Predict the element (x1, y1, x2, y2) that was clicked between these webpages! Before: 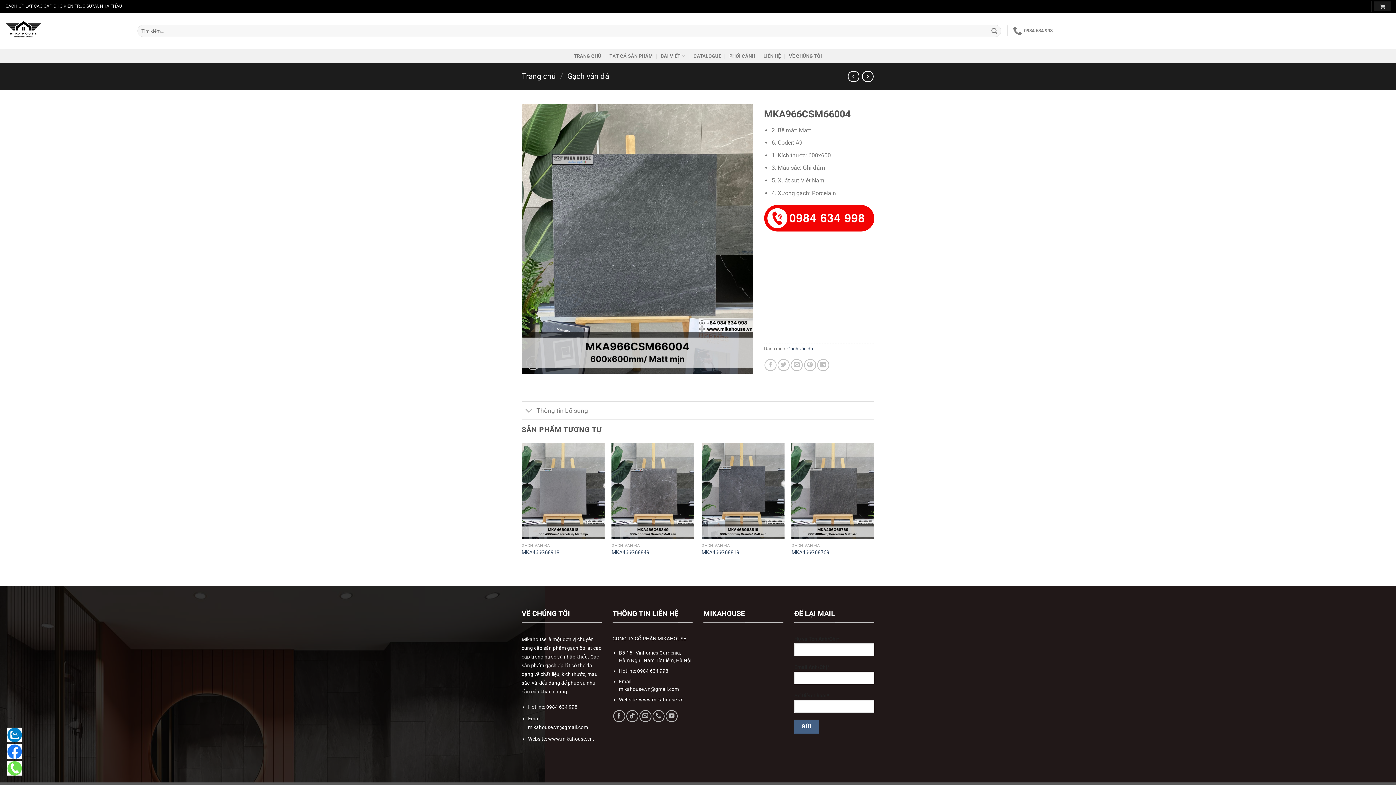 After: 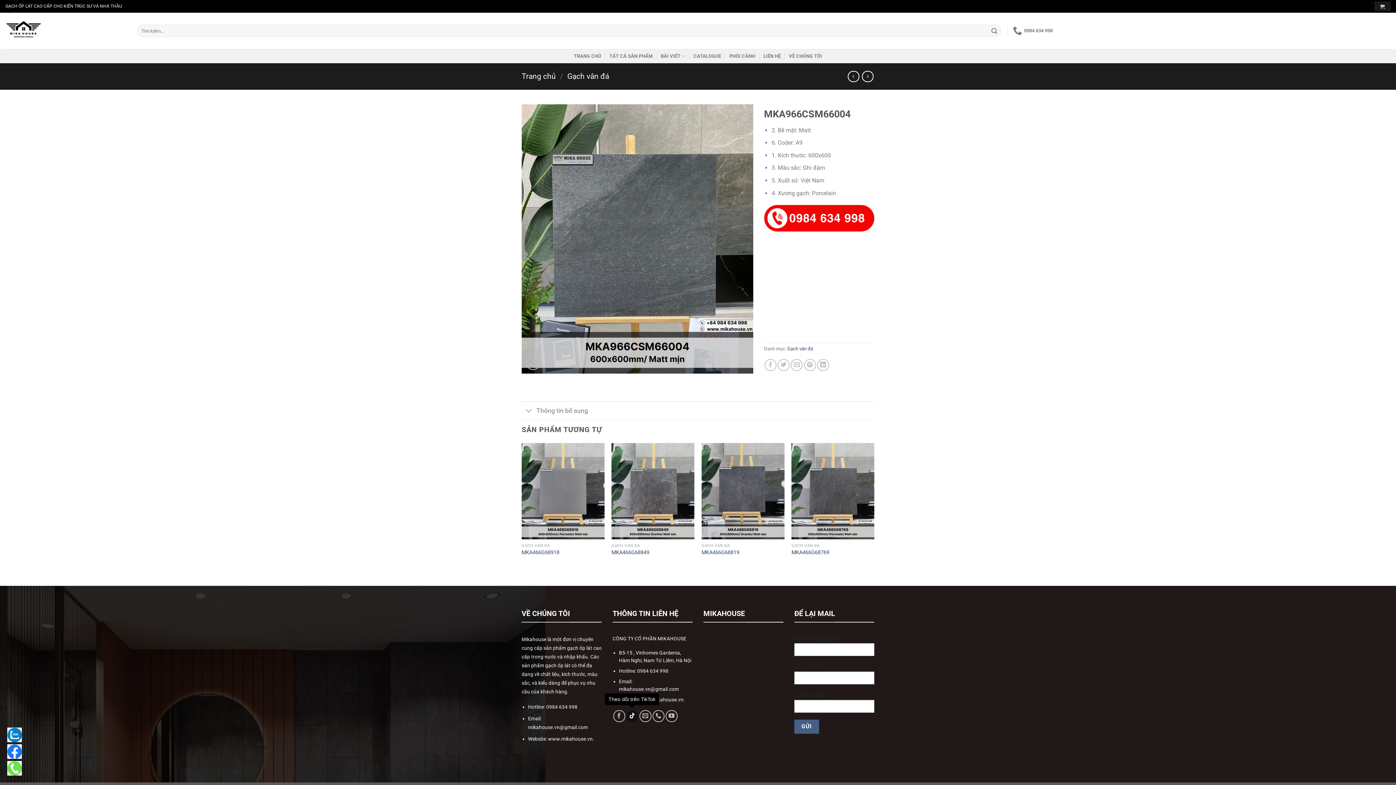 Action: bbox: (626, 710, 638, 722) label: Theo dõi trên TikTok